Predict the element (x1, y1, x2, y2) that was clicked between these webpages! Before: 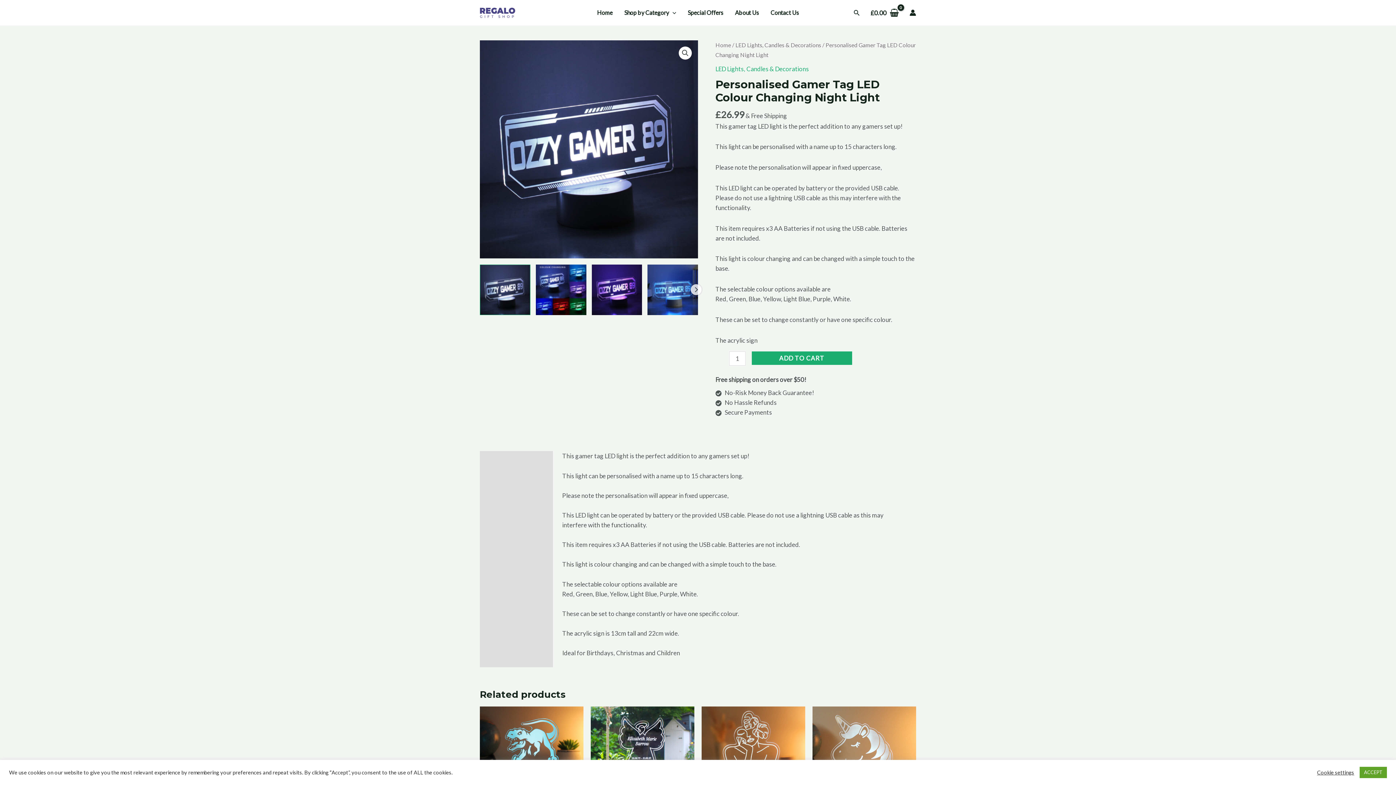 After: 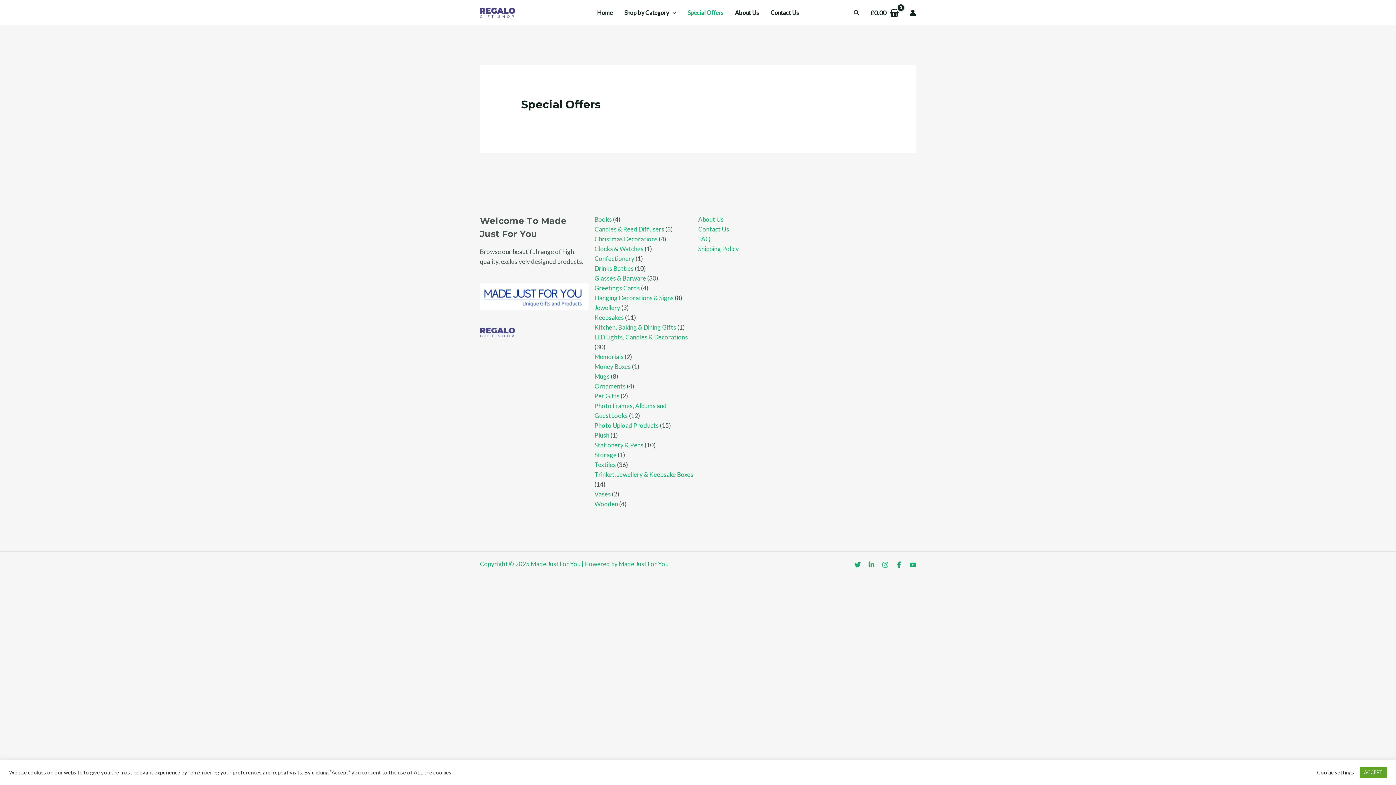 Action: bbox: (682, 0, 729, 25) label: Special Offers